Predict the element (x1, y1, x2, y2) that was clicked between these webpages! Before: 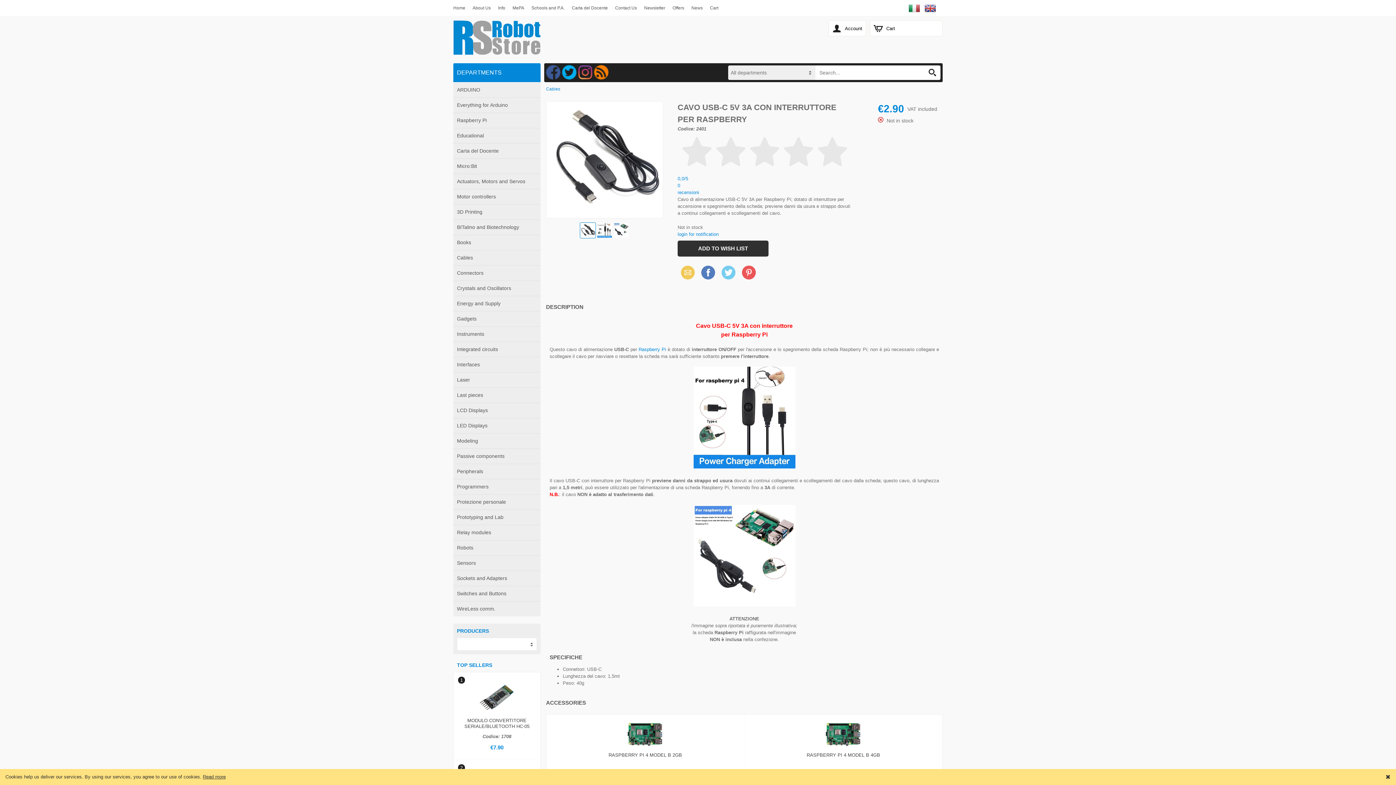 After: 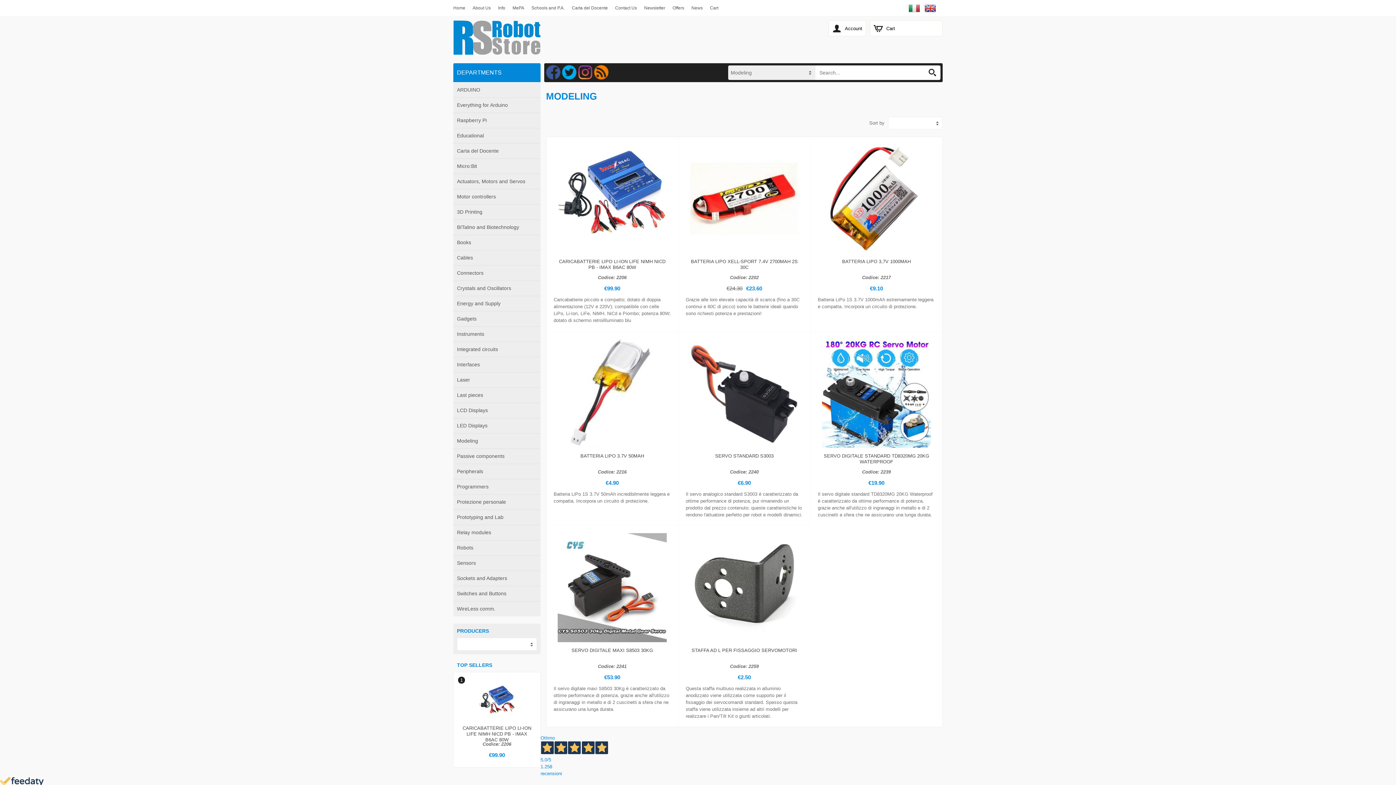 Action: bbox: (453, 433, 540, 448) label: Modeling